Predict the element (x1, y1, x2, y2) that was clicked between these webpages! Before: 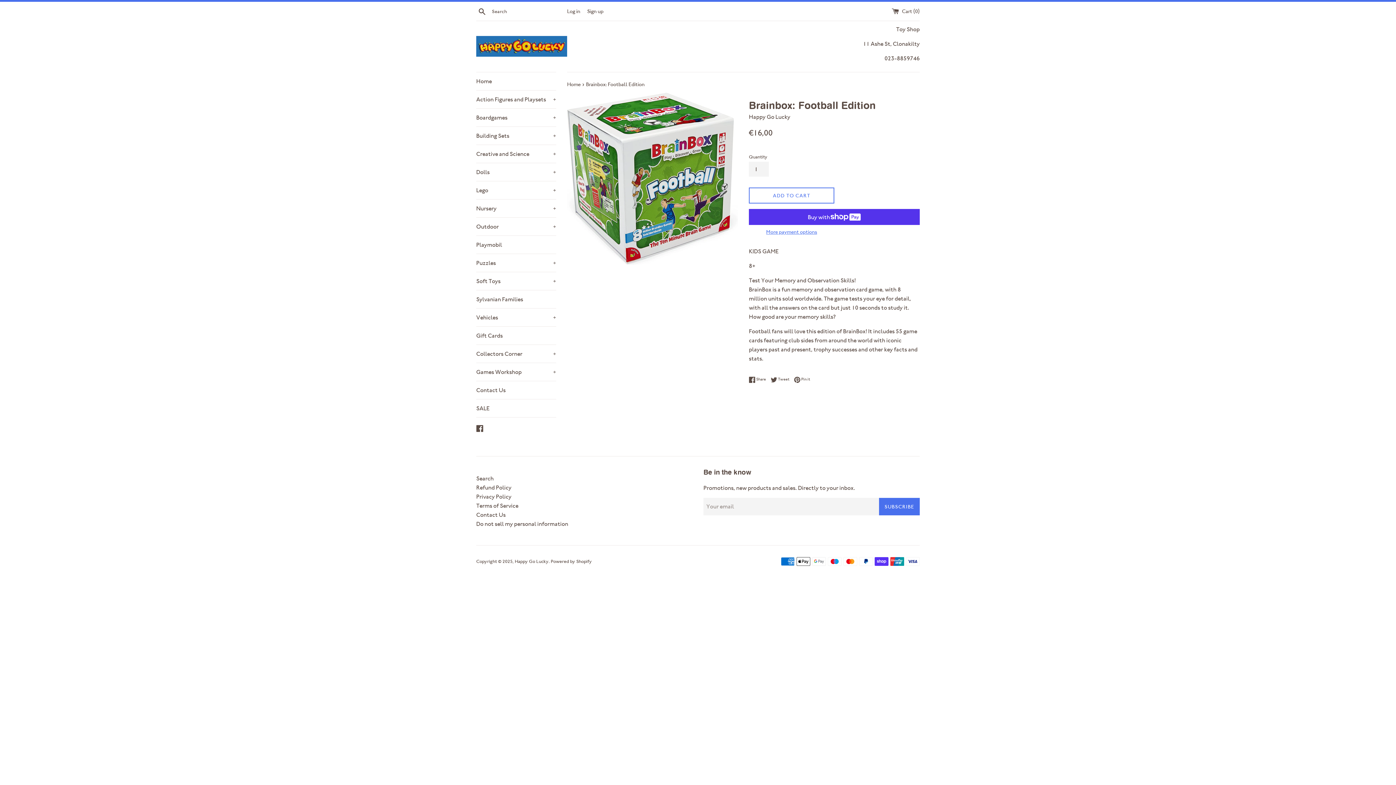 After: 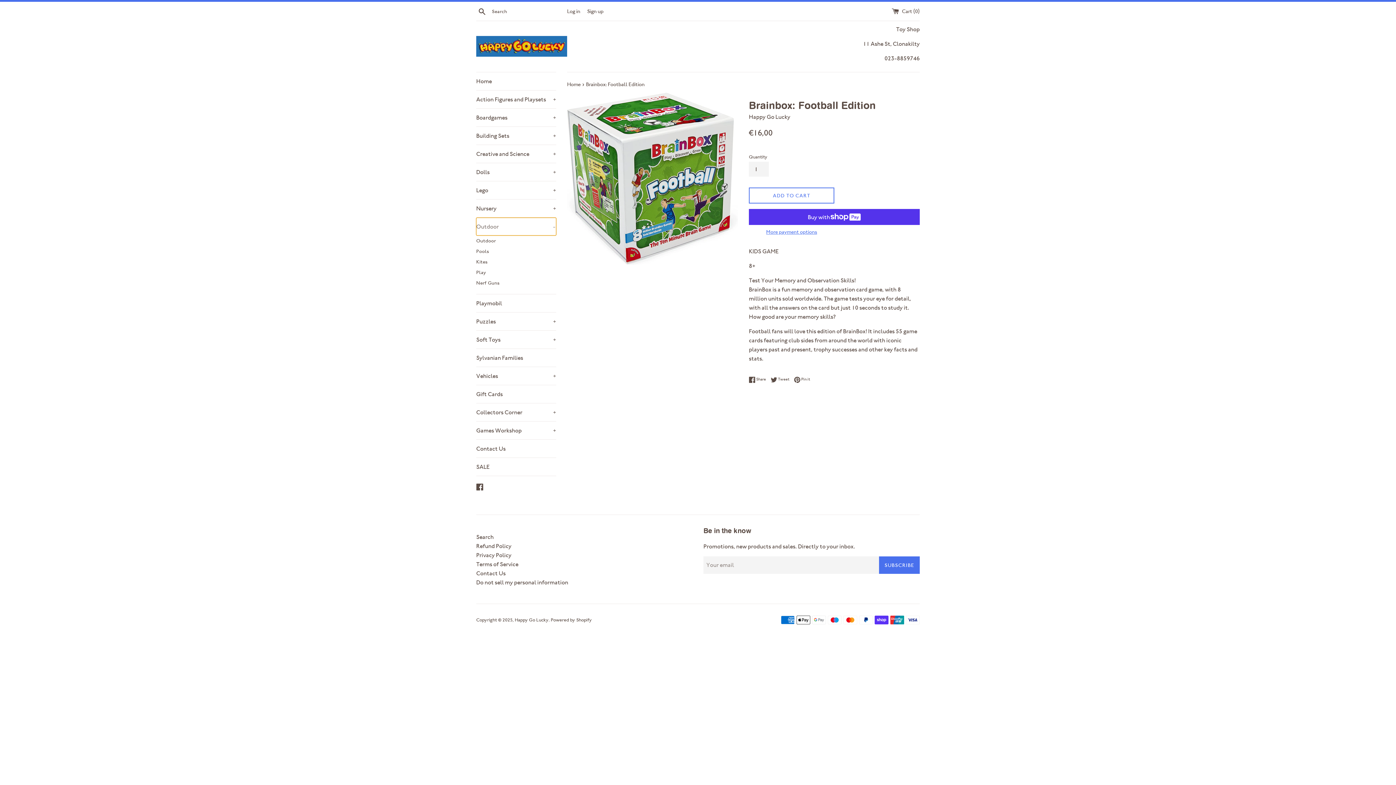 Action: bbox: (476, 217, 556, 235) label: Outdoor
+